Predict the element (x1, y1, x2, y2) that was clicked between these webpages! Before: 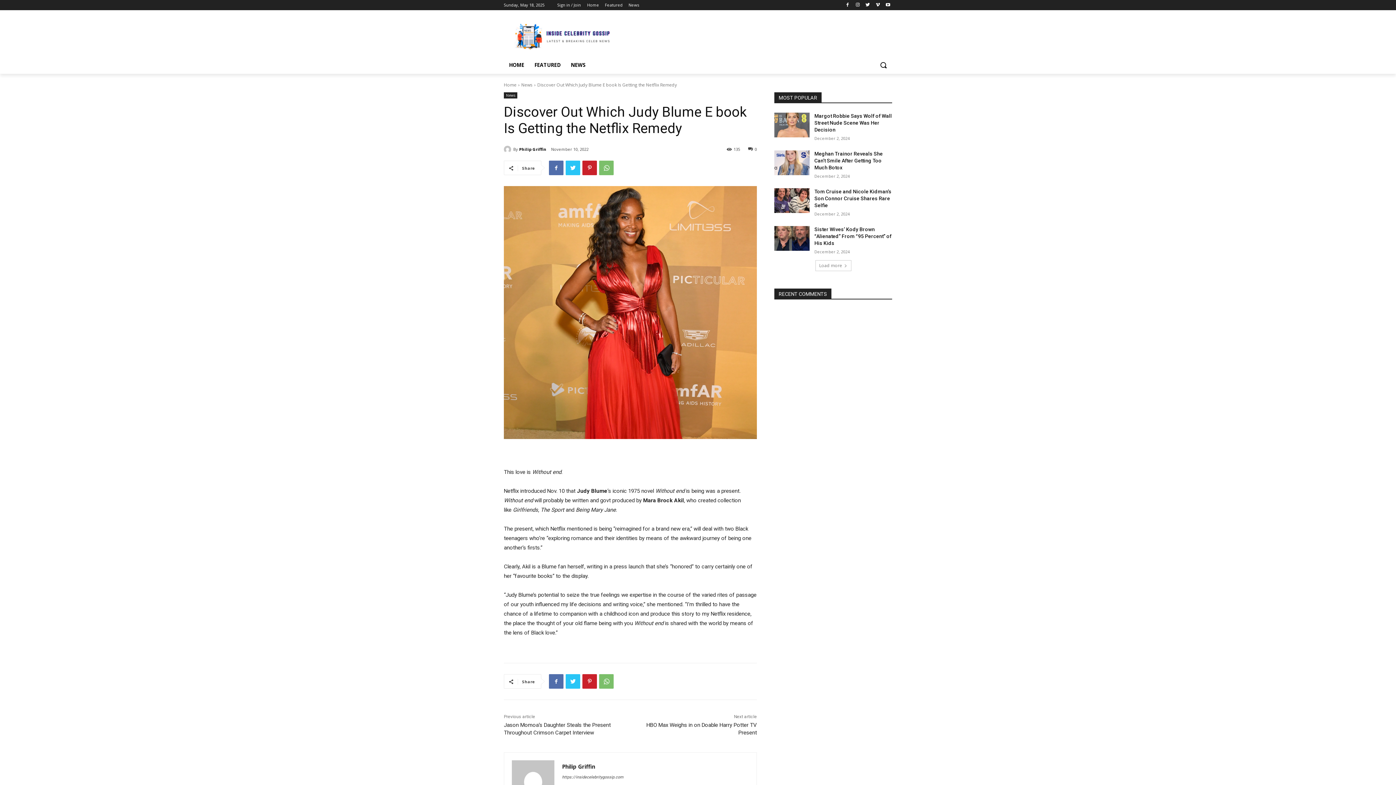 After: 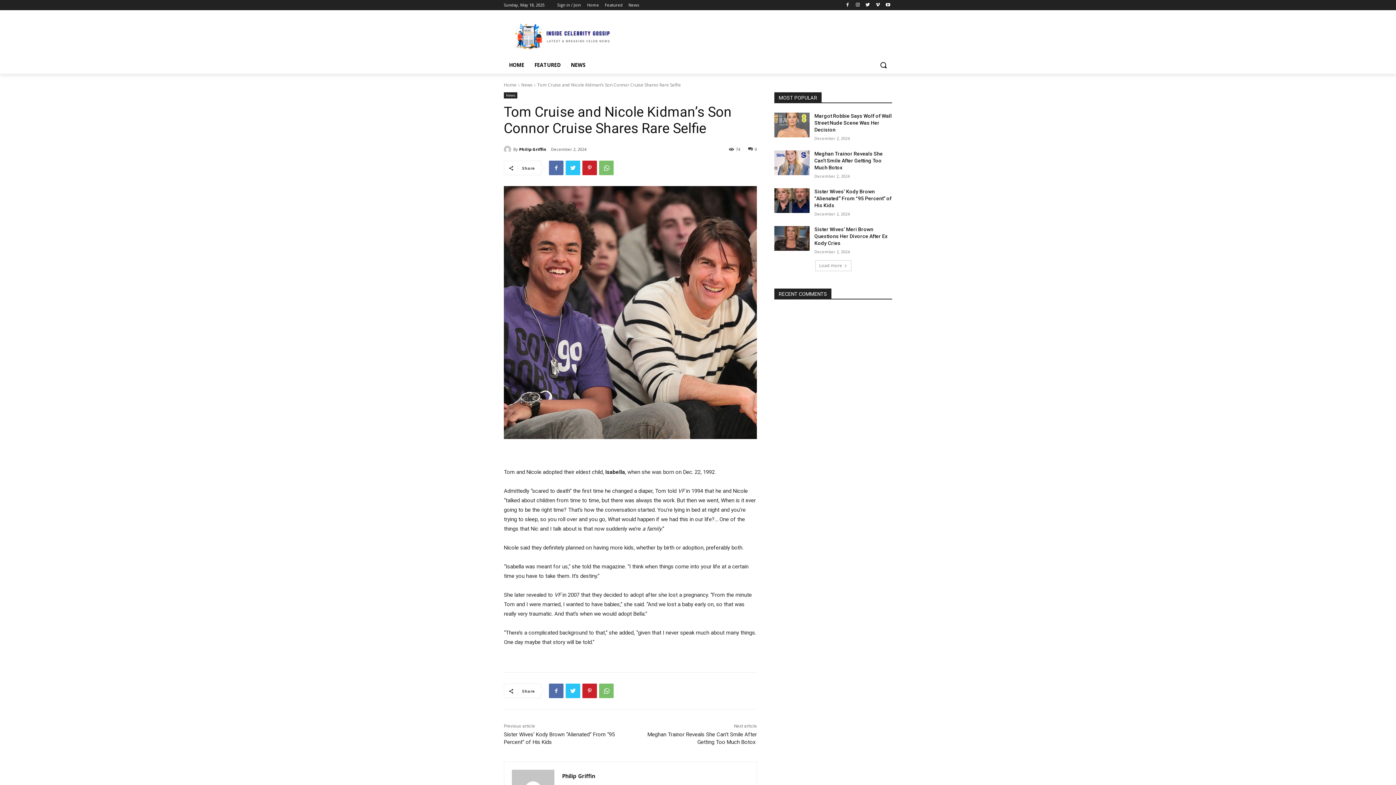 Action: label: Tom Cruise and Nicole Kidman’s Son Connor Cruise Shares Rare Selfie bbox: (814, 188, 891, 208)